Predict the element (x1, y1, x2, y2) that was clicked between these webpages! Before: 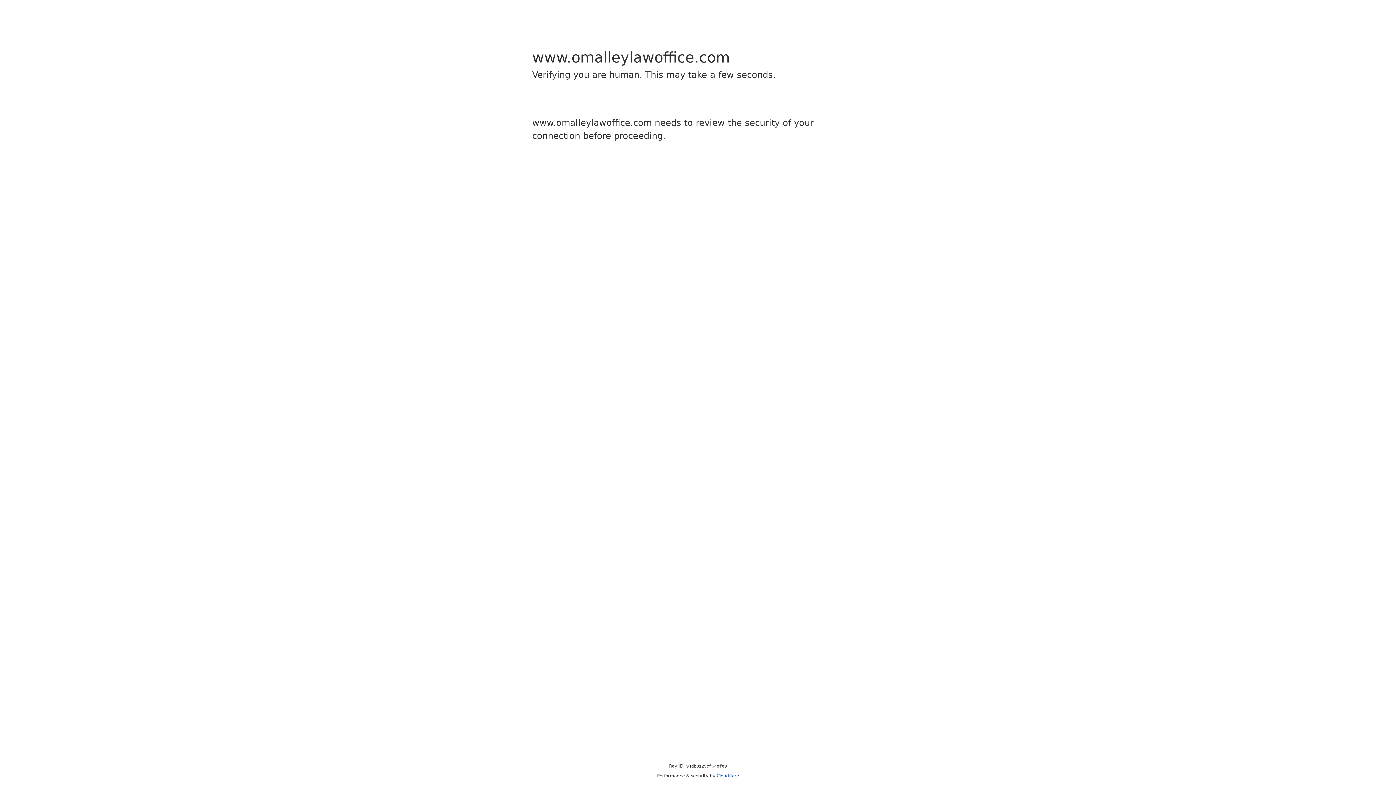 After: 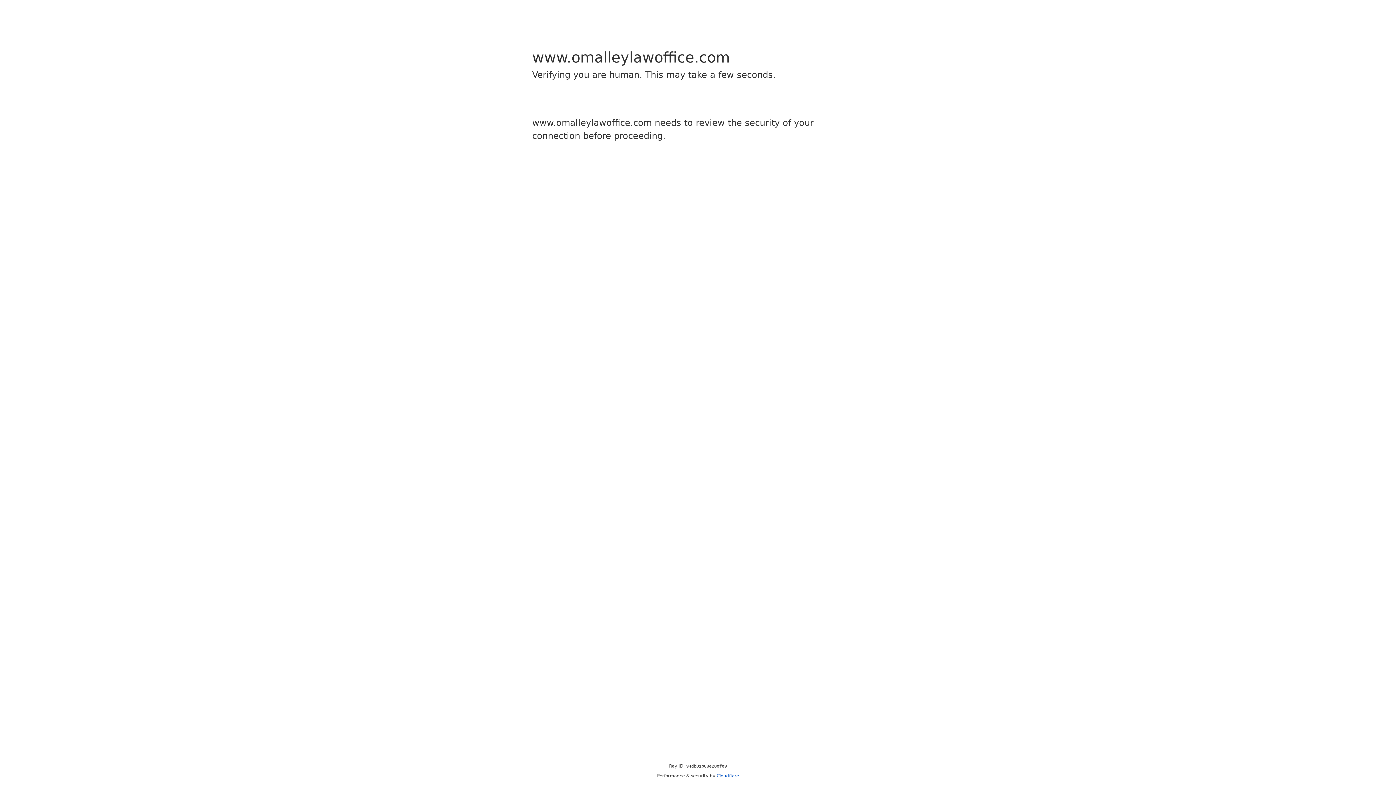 Action: label: Cloudflare bbox: (716, 773, 739, 778)